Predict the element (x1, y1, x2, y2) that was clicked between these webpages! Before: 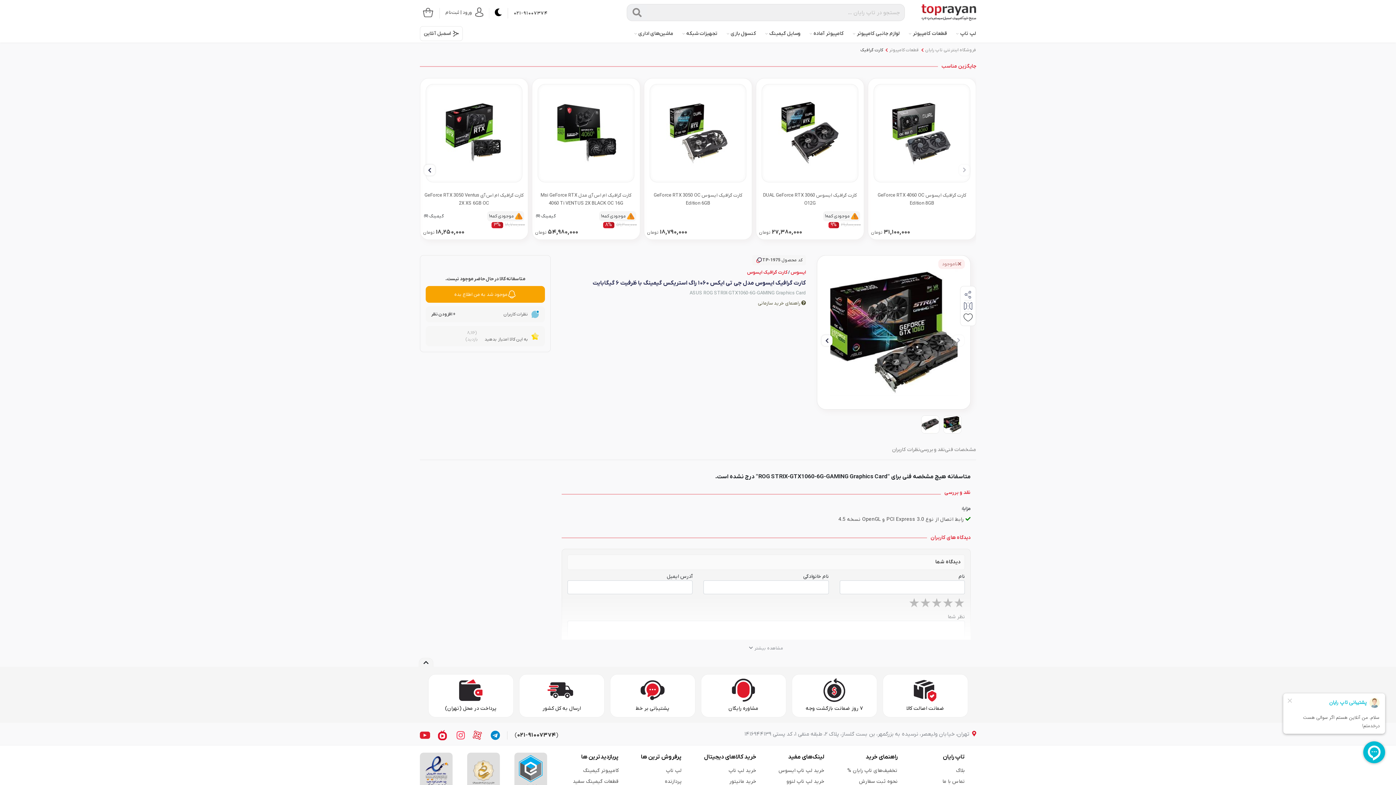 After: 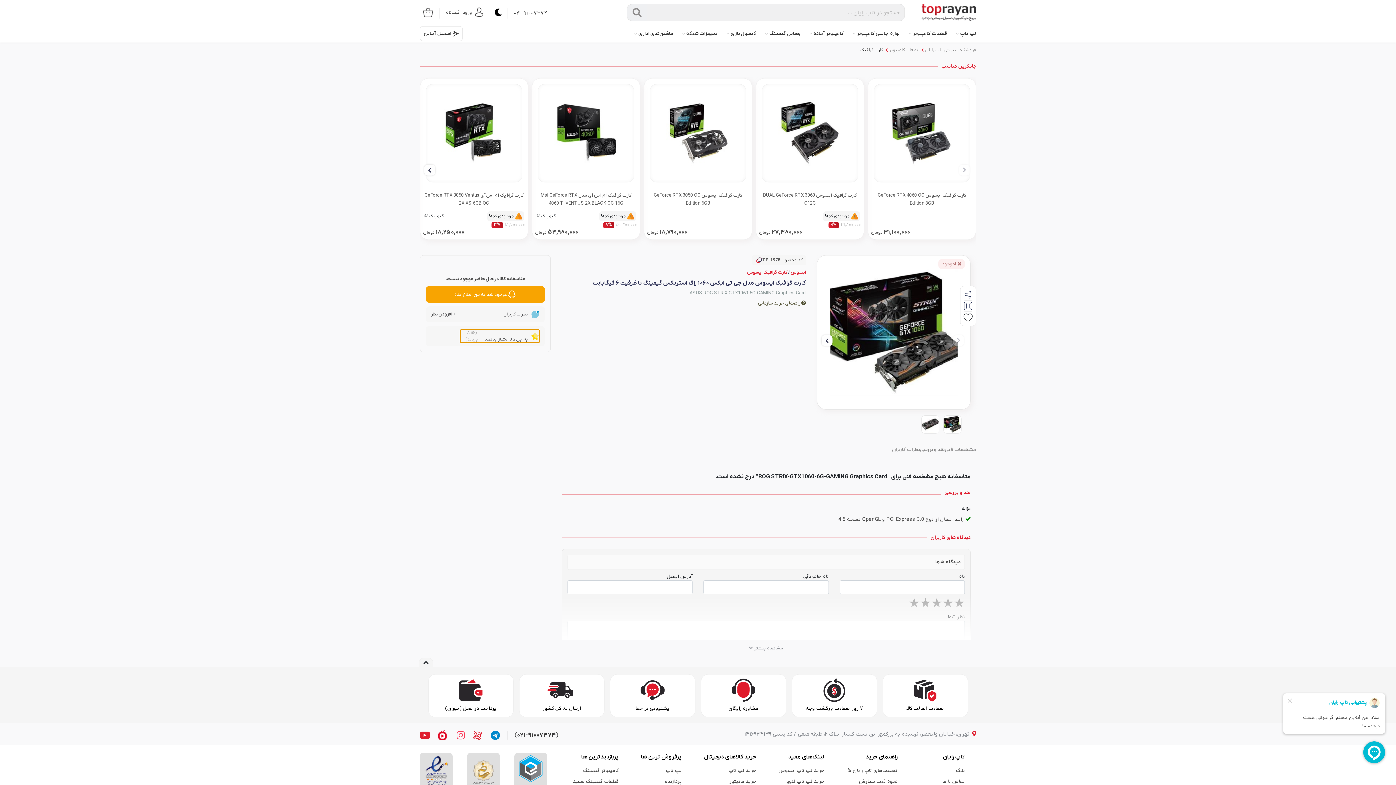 Action: bbox: (460, 329, 539, 342) label: به این کالا امتیاز بدهید (۸,۱۱۶ بازدید)